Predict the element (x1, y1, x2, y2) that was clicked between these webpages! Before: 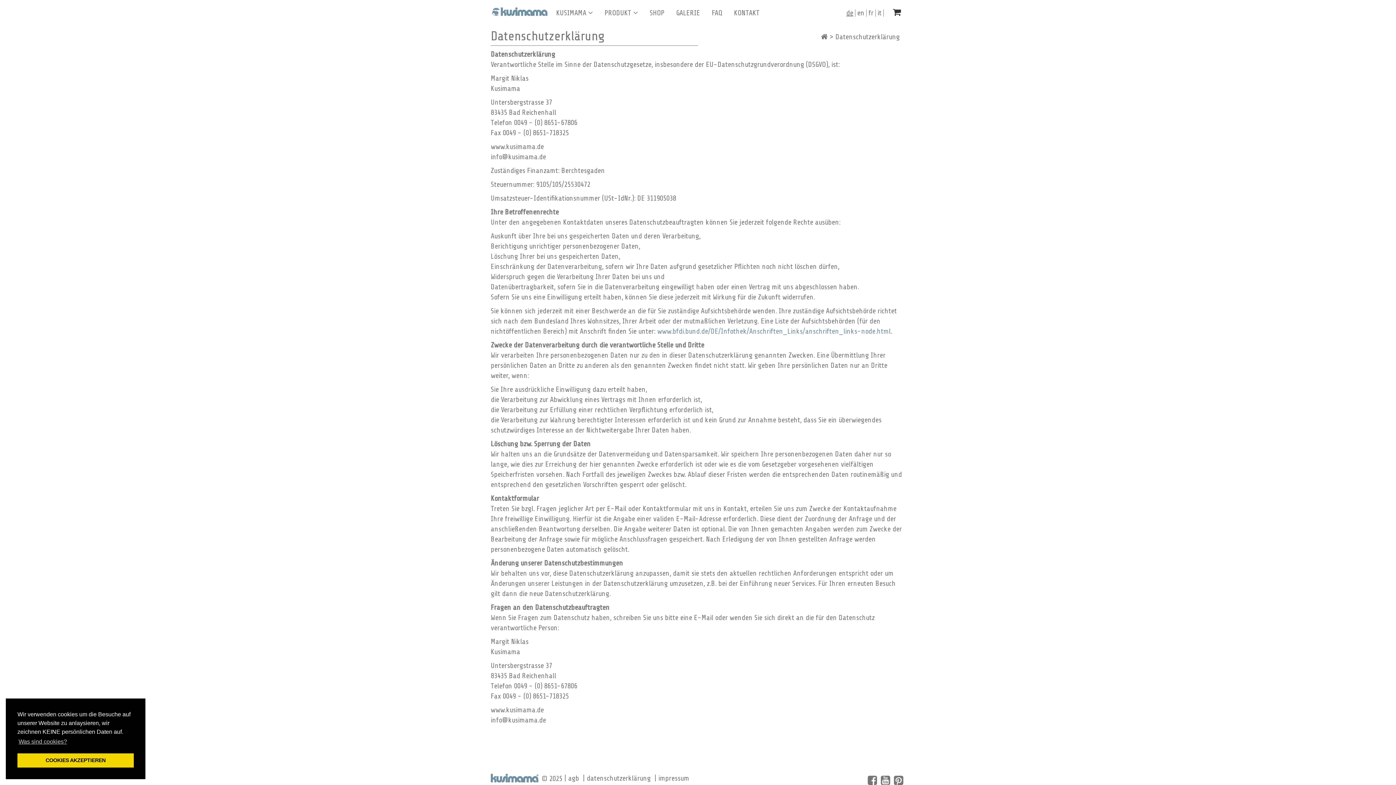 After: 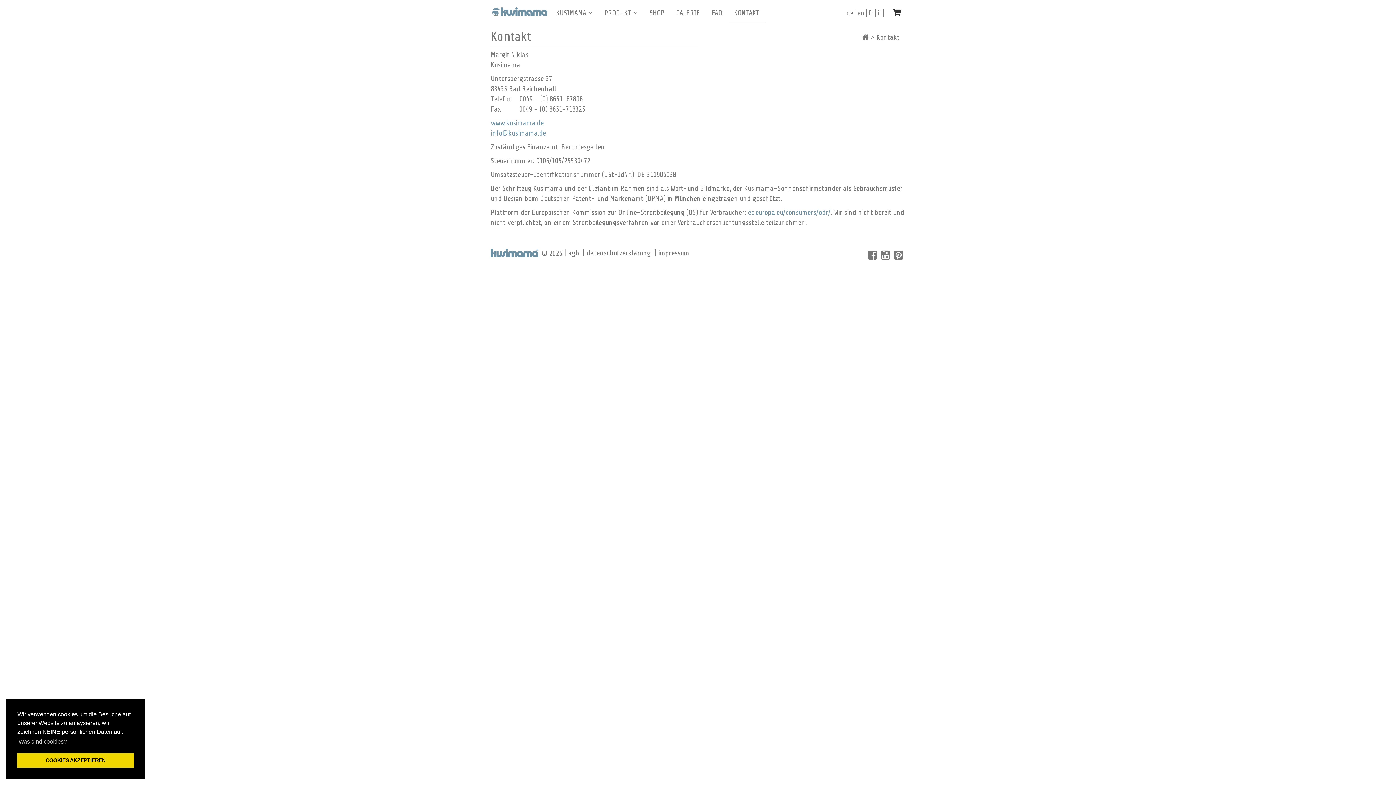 Action: bbox: (652, 775, 691, 782) label: impressum